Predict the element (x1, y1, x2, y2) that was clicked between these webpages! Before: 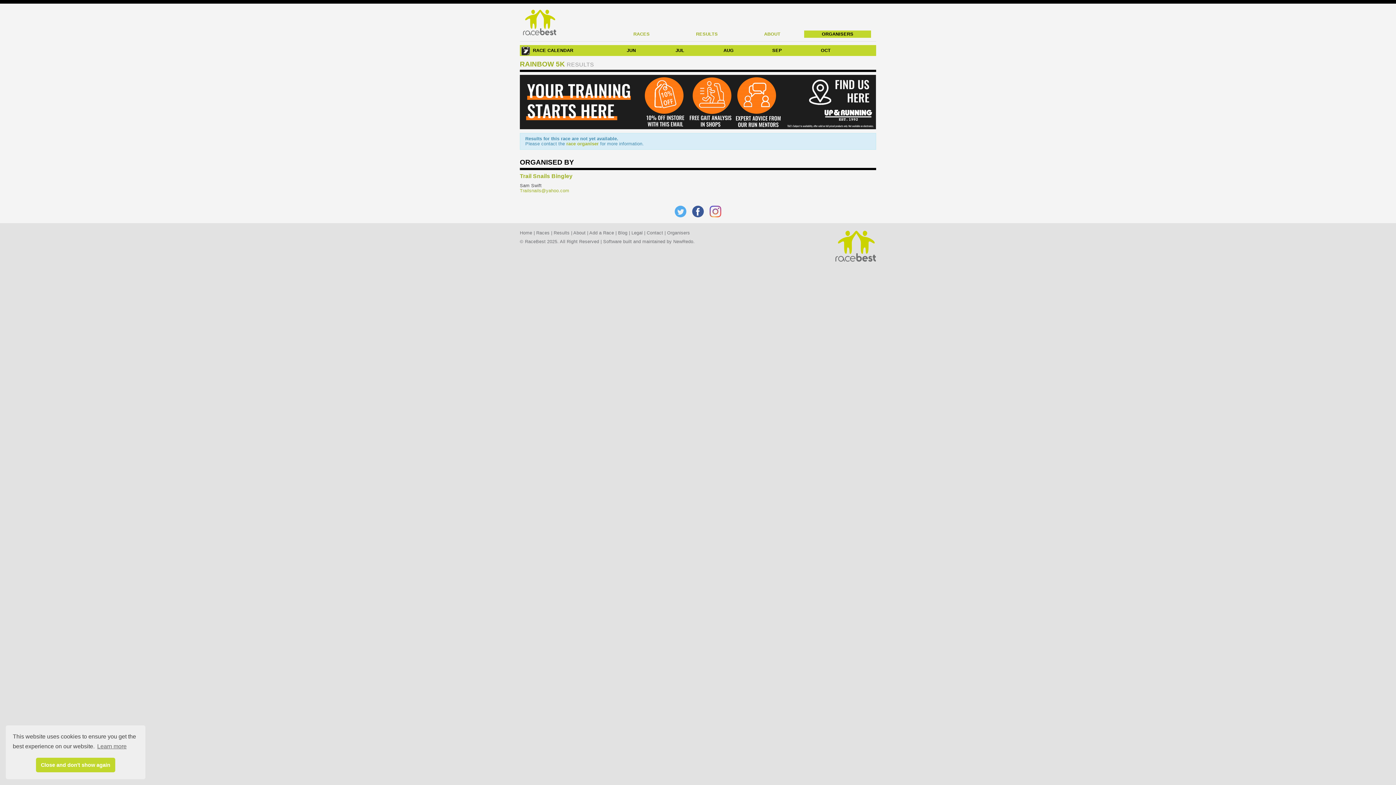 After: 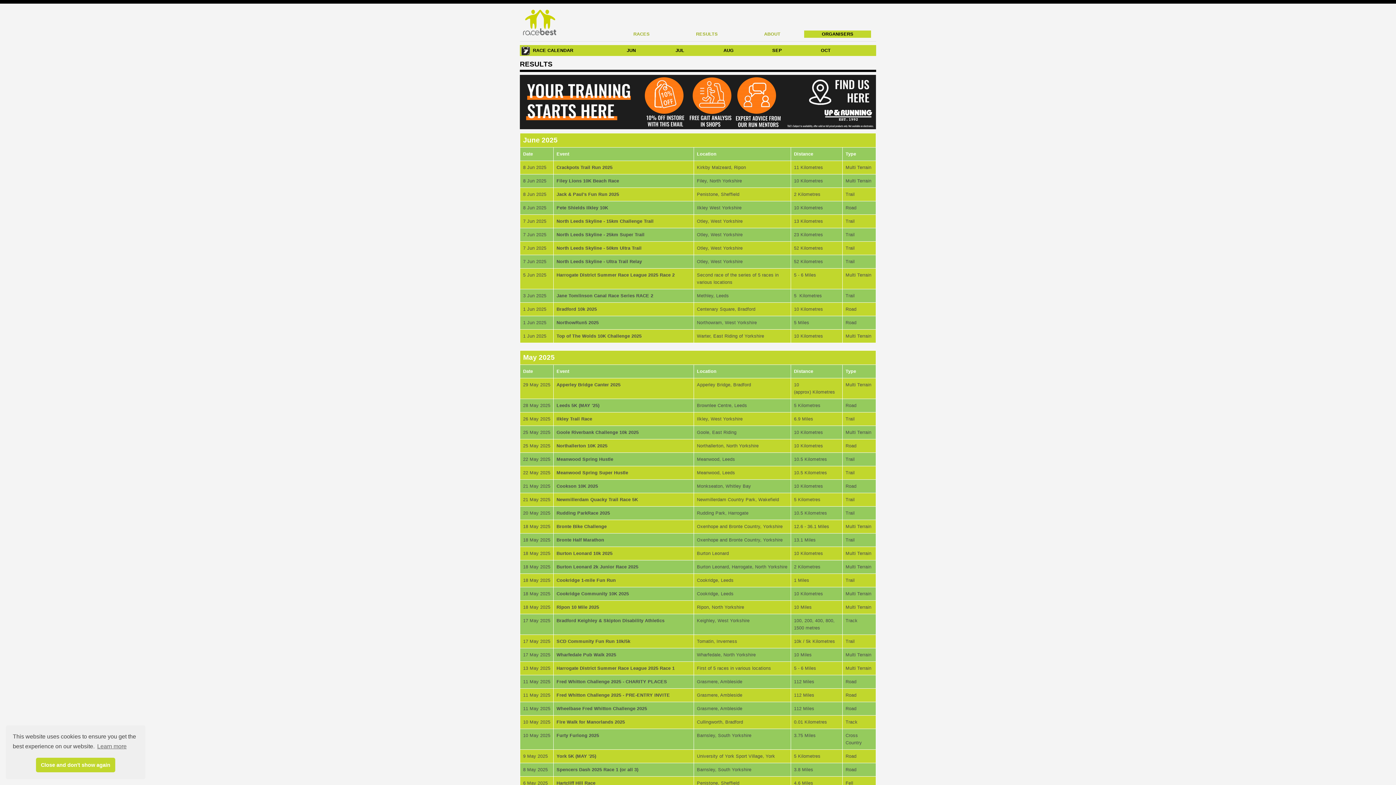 Action: bbox: (553, 230, 569, 235) label: Results